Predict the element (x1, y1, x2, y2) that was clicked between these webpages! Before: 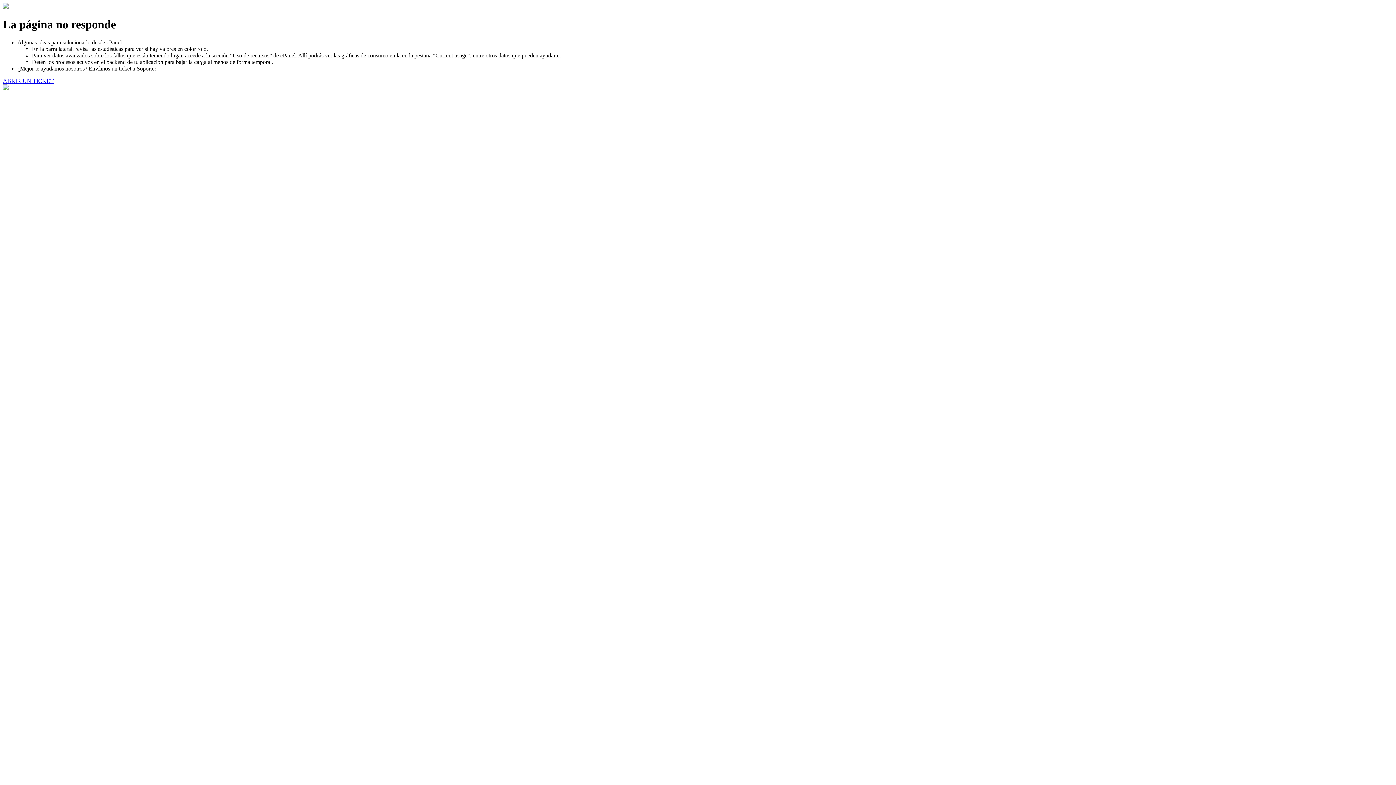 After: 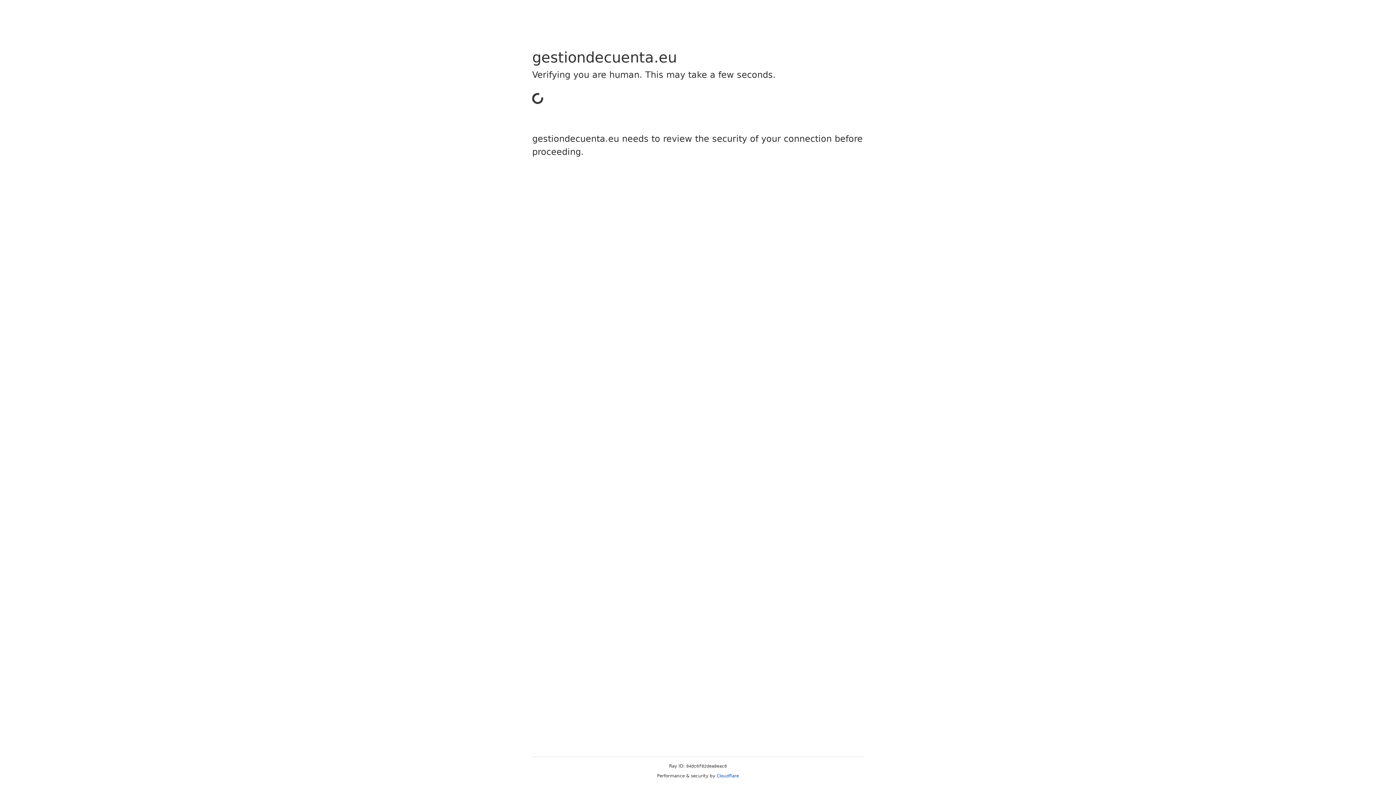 Action: label: ABRIR UN TICKET bbox: (2, 77, 53, 83)